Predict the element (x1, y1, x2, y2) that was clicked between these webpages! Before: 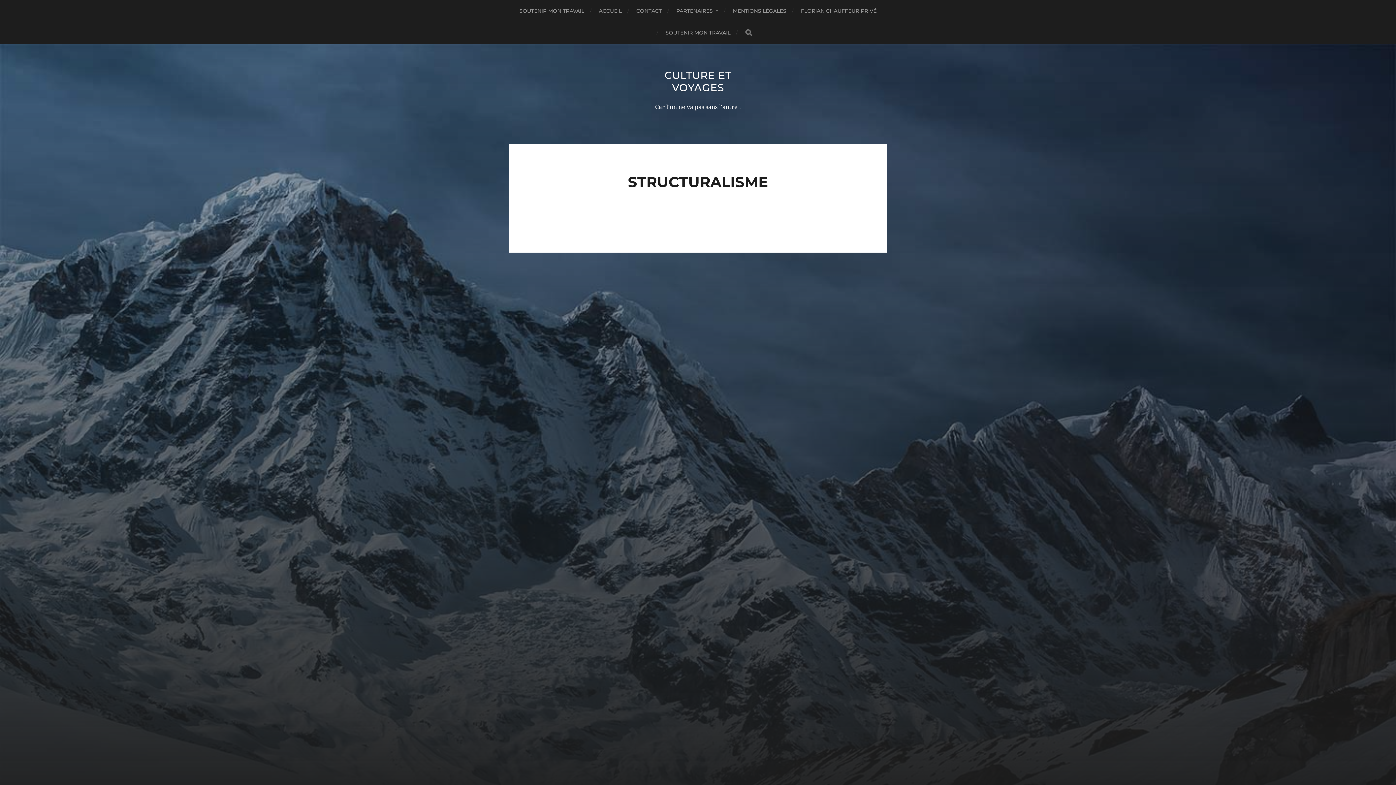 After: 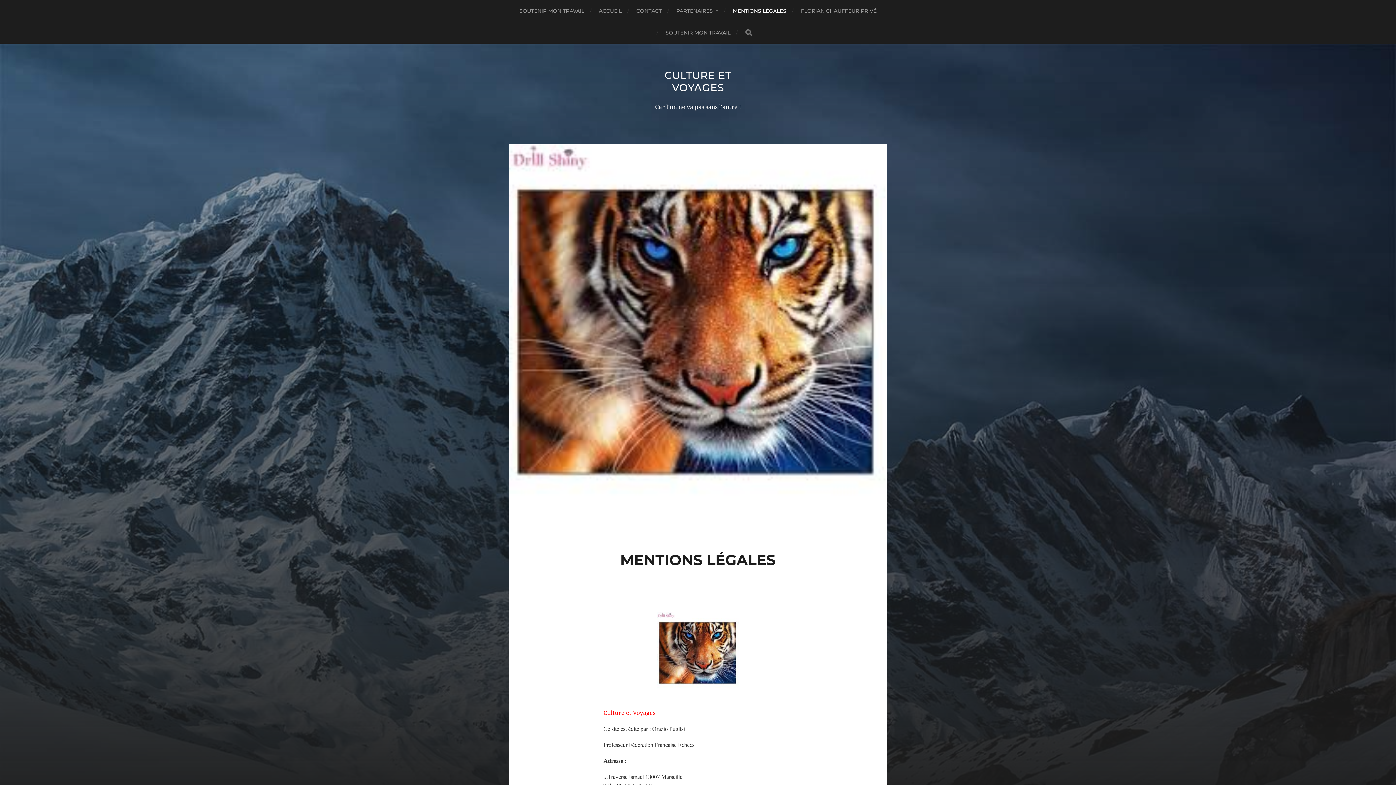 Action: bbox: (733, 0, 786, 21) label: MENTIONS LÉGALES